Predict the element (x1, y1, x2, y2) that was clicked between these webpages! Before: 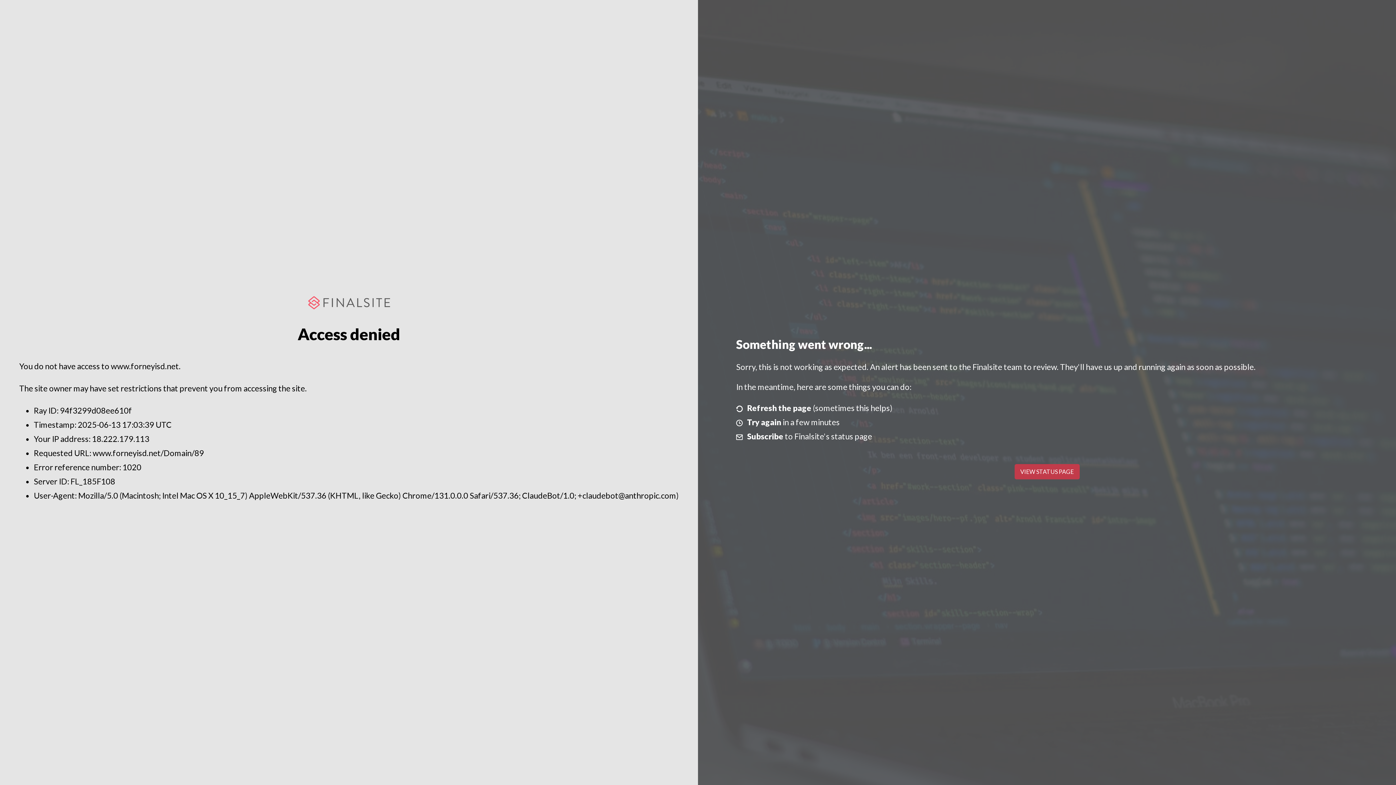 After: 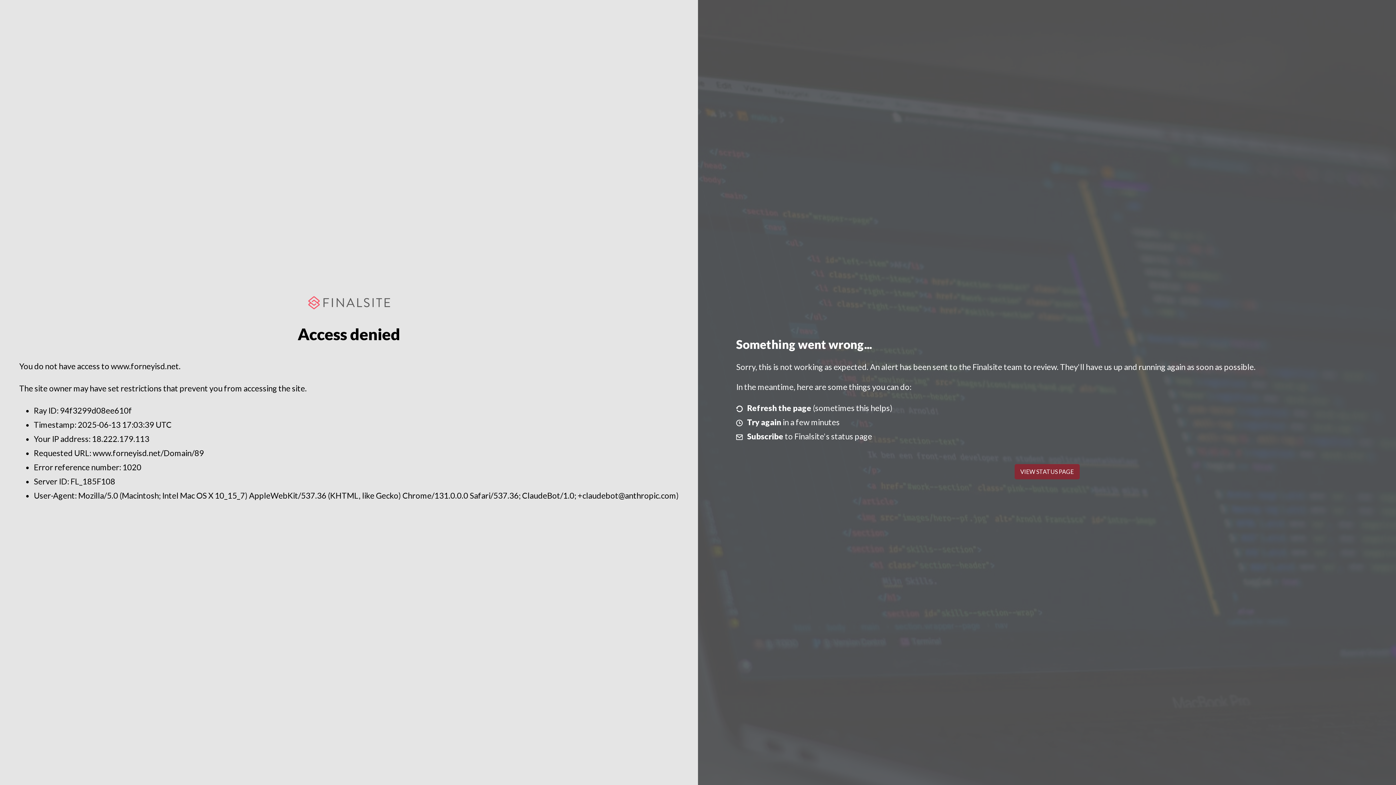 Action: label: VIEW STATUS PAGE bbox: (1014, 464, 1079, 479)